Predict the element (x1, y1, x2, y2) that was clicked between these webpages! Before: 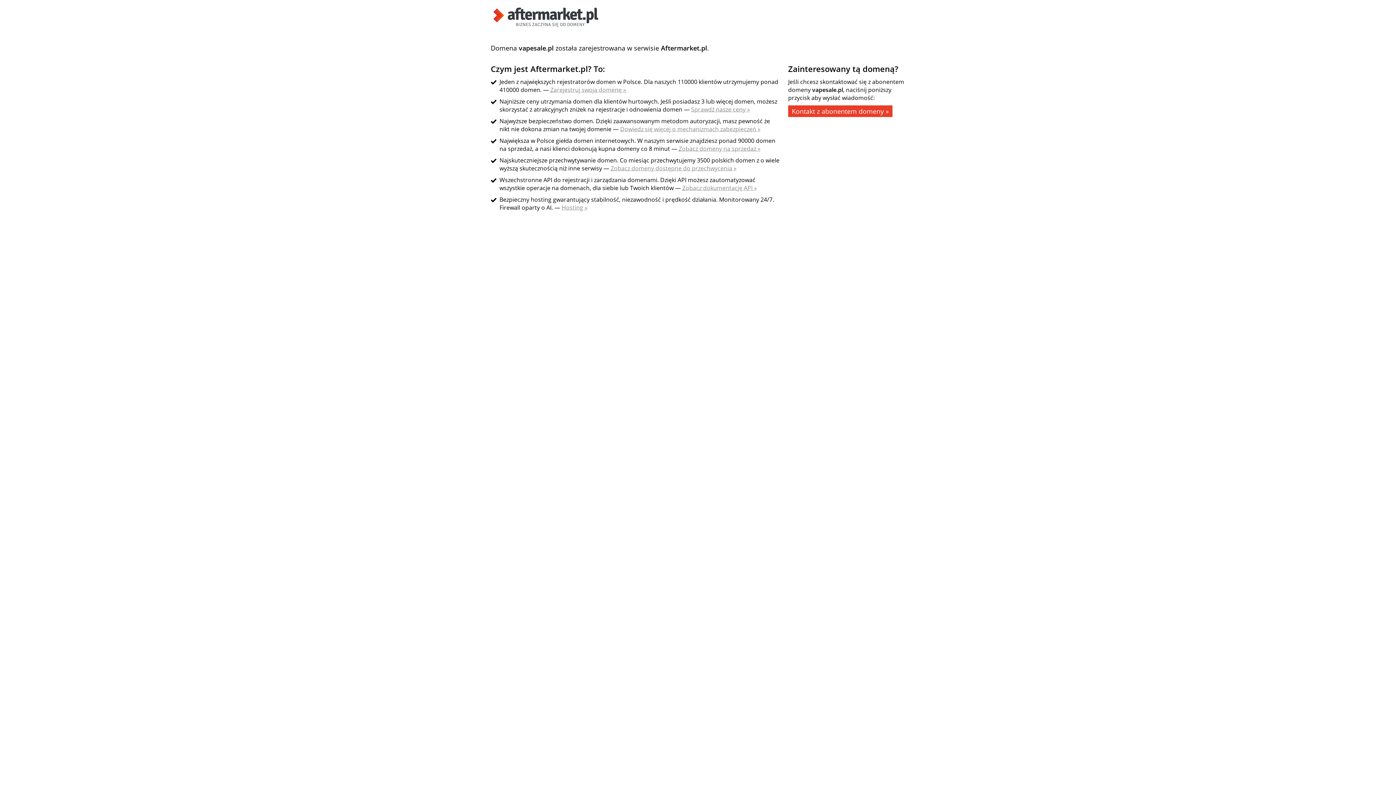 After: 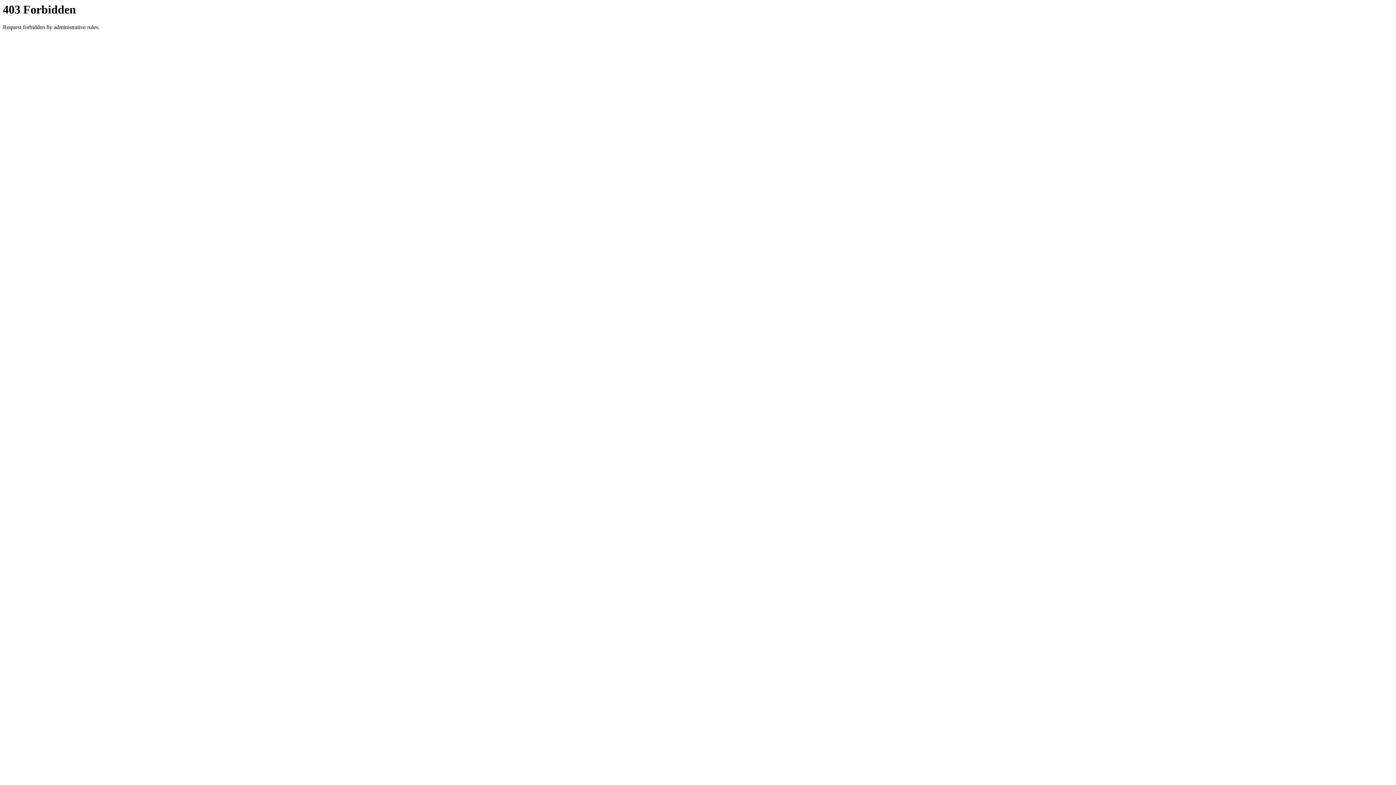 Action: label: Zobacz domeny na sprzedaż » bbox: (678, 144, 760, 152)